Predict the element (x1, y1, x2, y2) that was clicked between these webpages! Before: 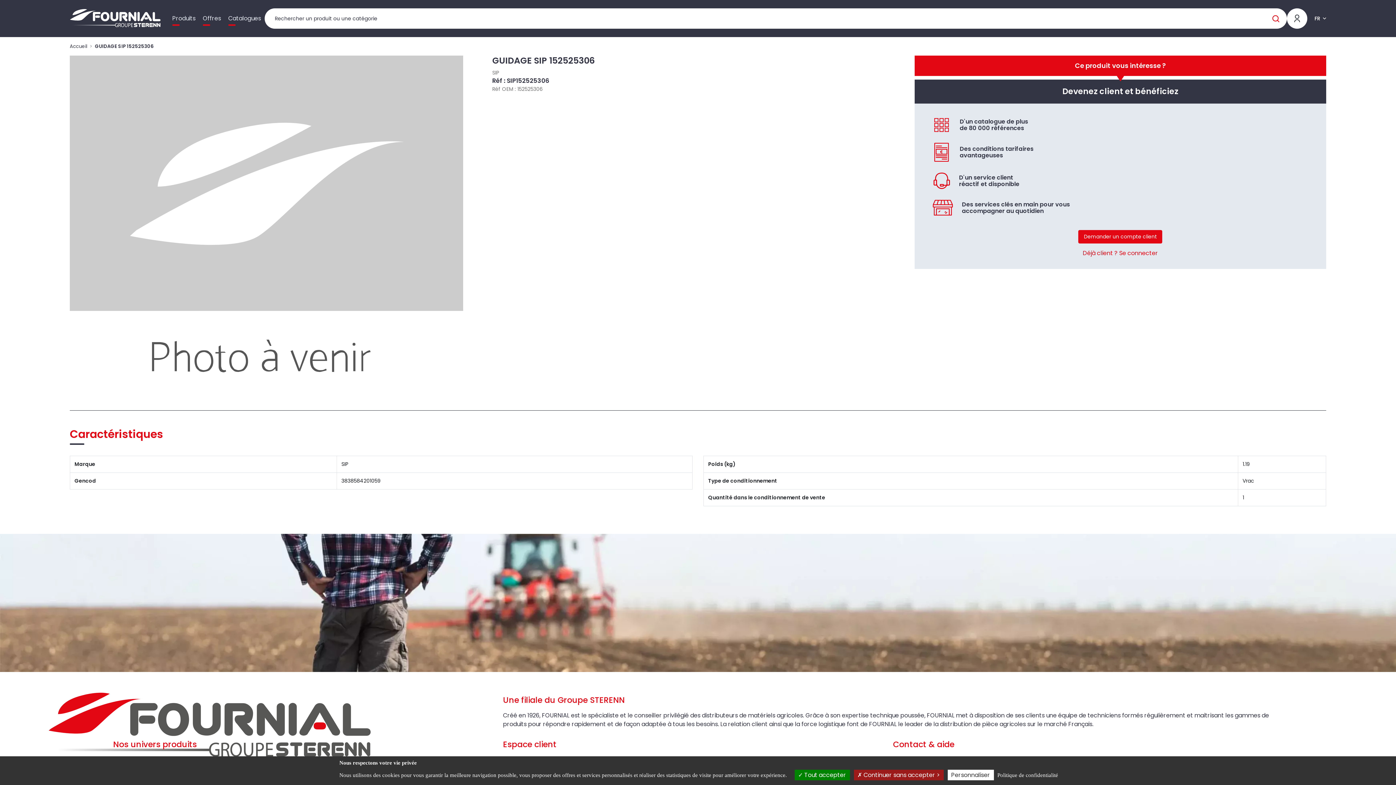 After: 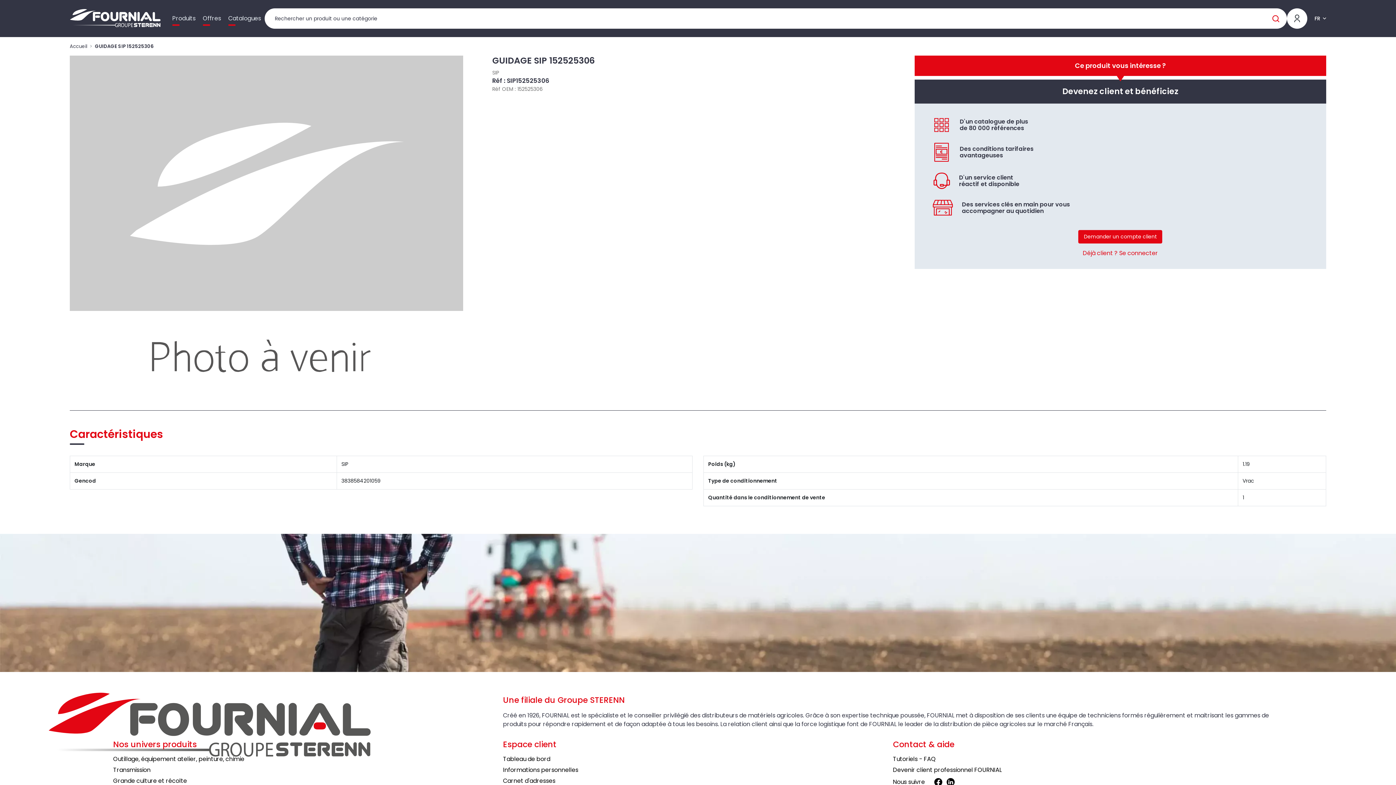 Action: label:  Tout accepter bbox: (794, 770, 850, 780)